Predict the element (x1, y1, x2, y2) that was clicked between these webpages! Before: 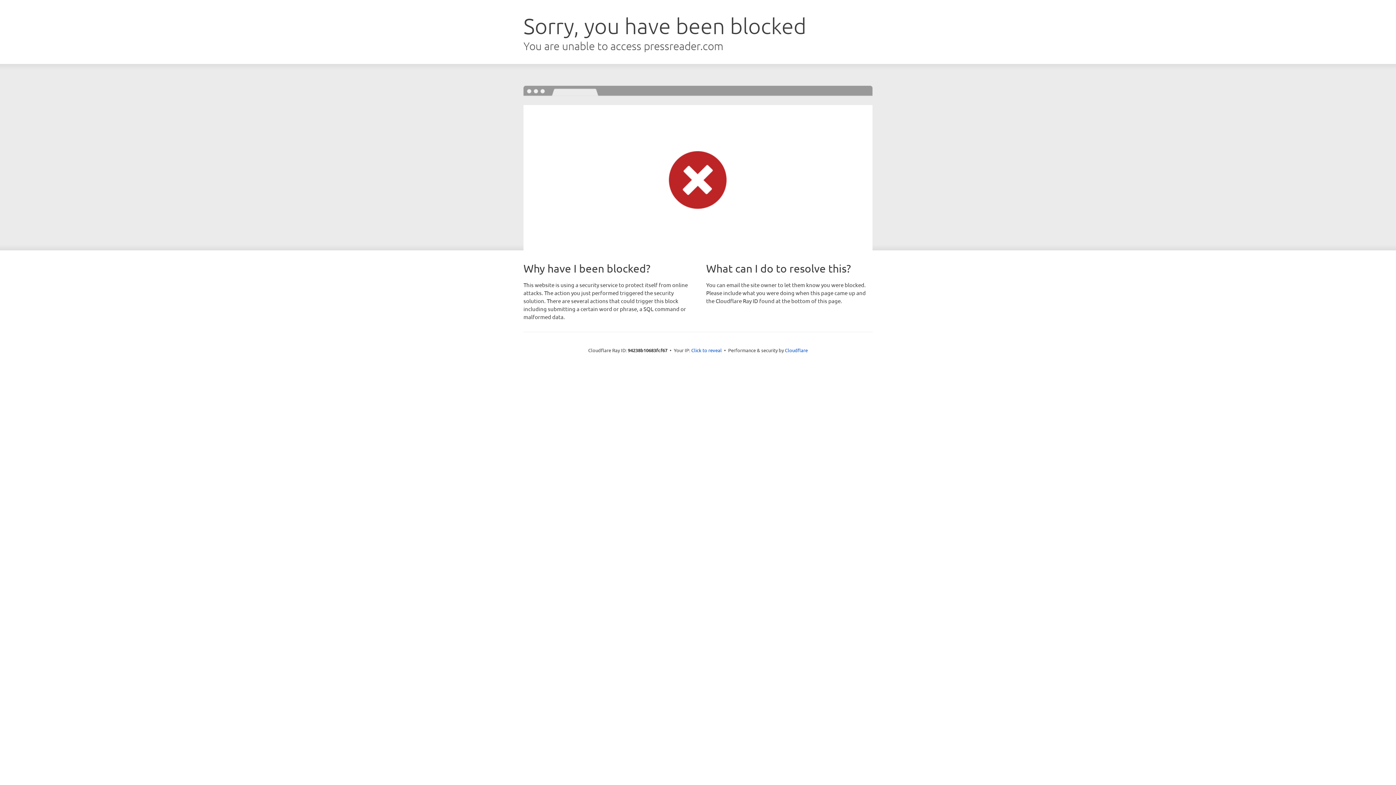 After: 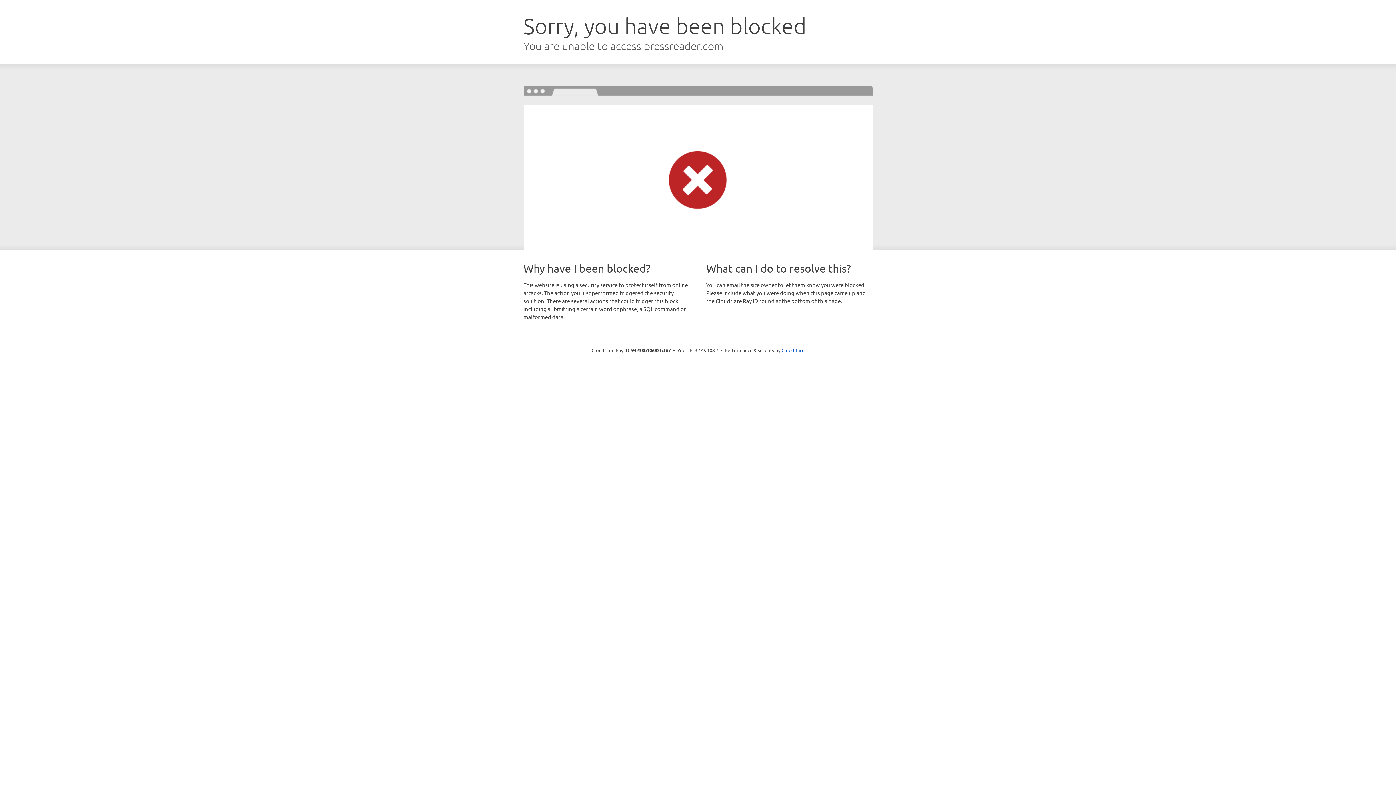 Action: bbox: (691, 346, 722, 353) label: Click to reveal